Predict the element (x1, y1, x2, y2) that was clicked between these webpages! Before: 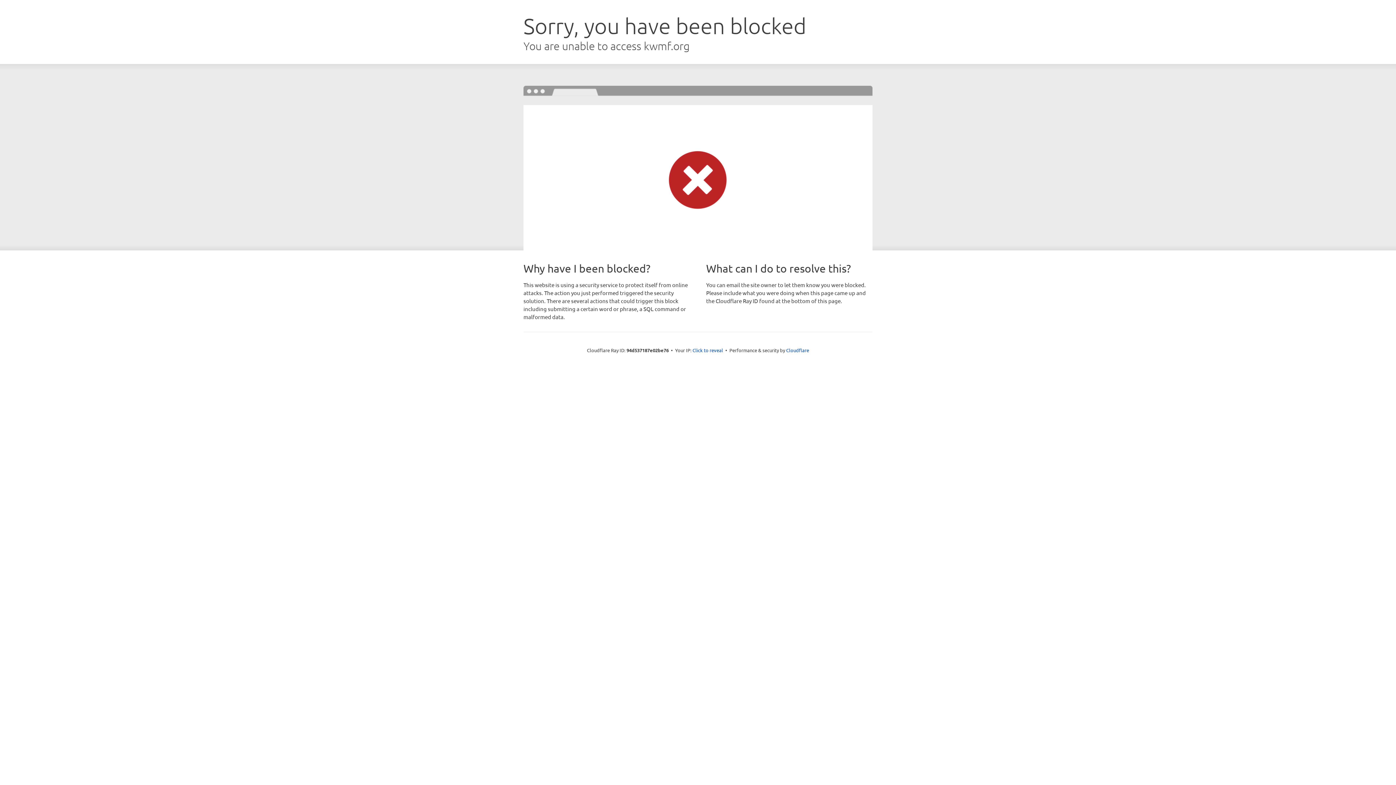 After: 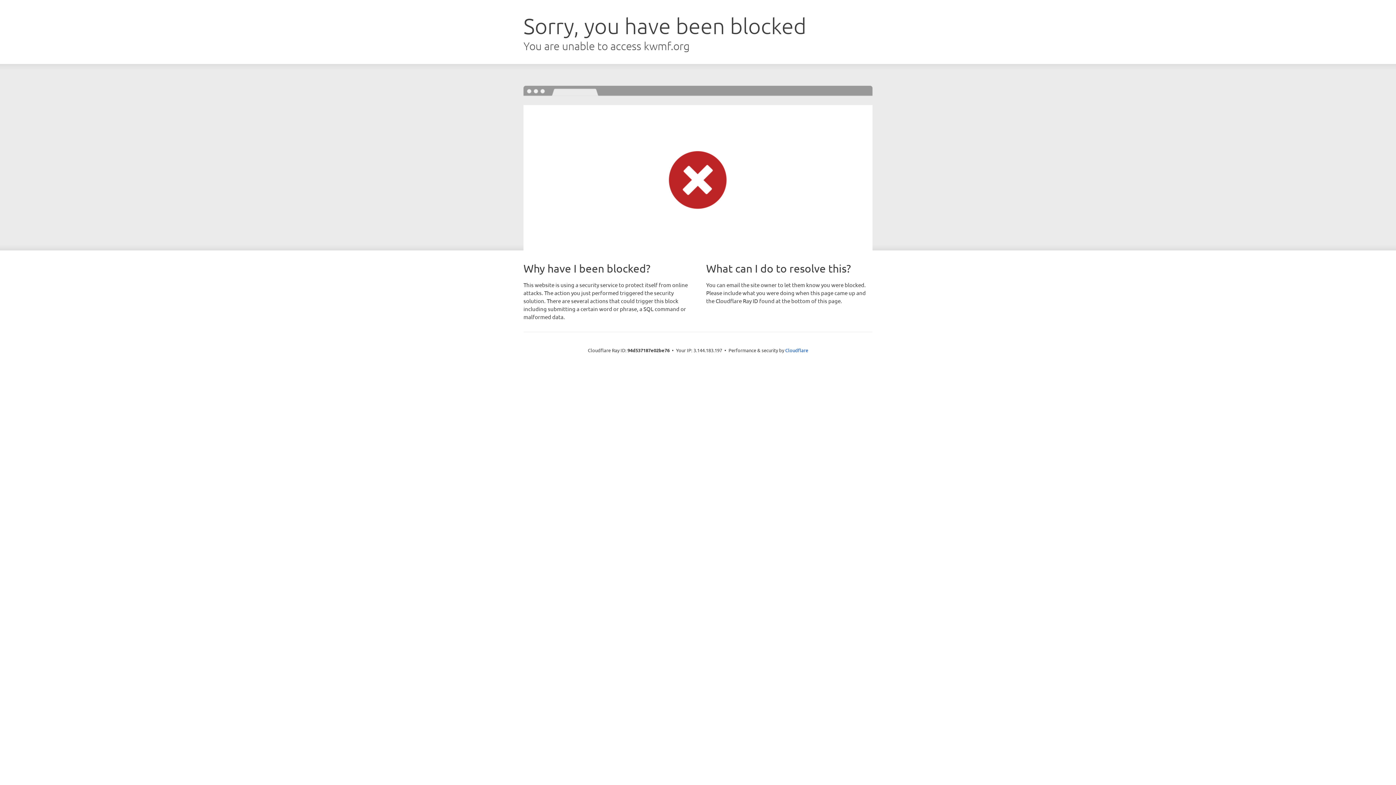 Action: label: Click to reveal bbox: (692, 346, 723, 353)